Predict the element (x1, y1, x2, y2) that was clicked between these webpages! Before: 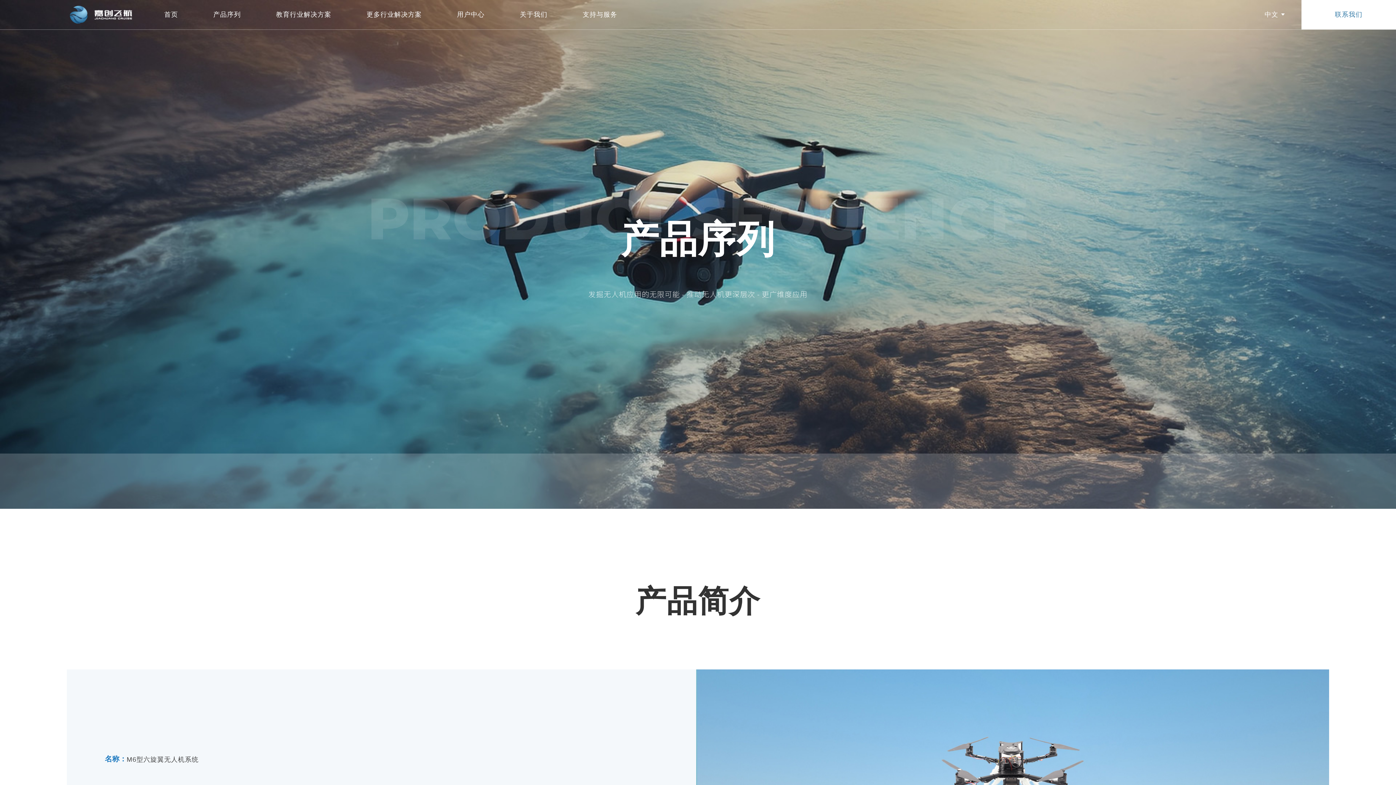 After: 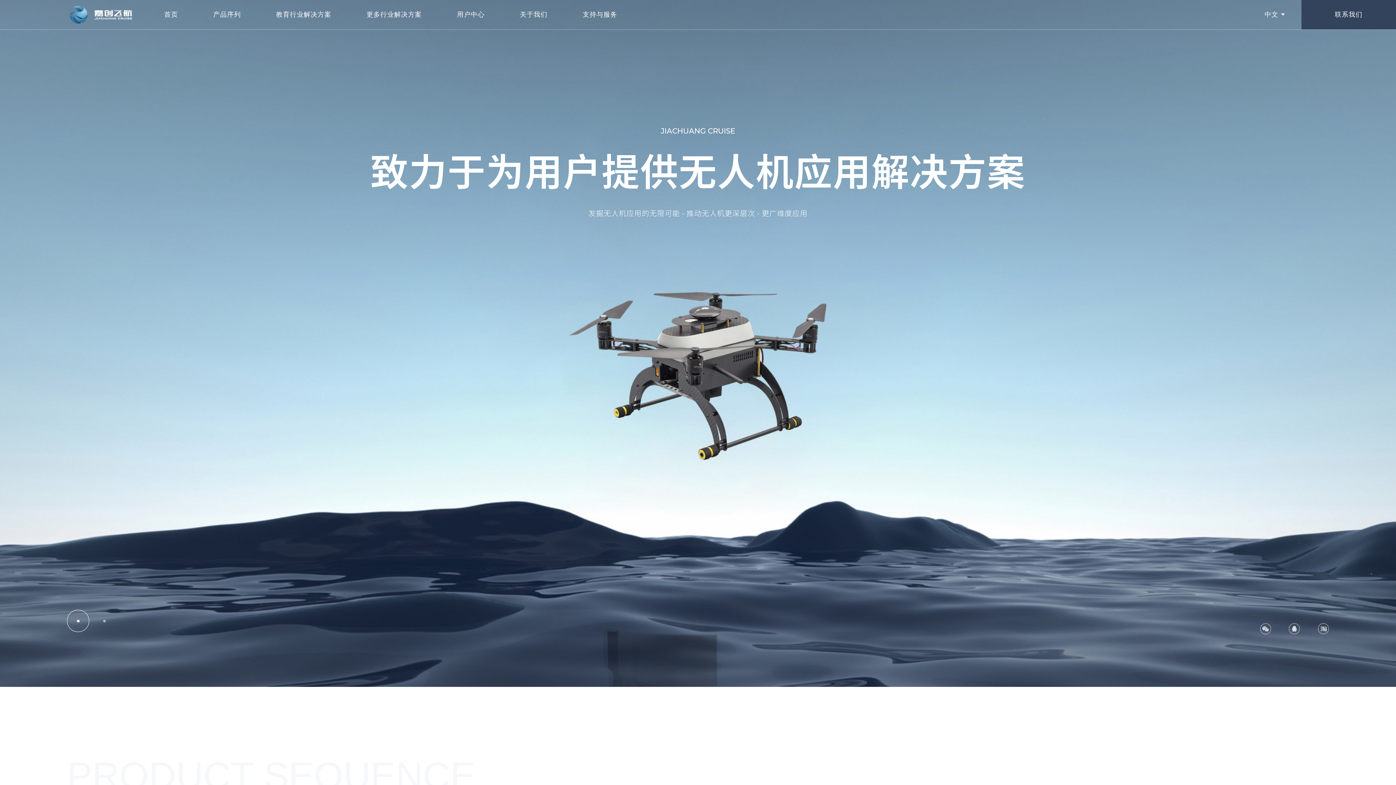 Action: label: 首页 bbox: (164, 0, 178, 29)